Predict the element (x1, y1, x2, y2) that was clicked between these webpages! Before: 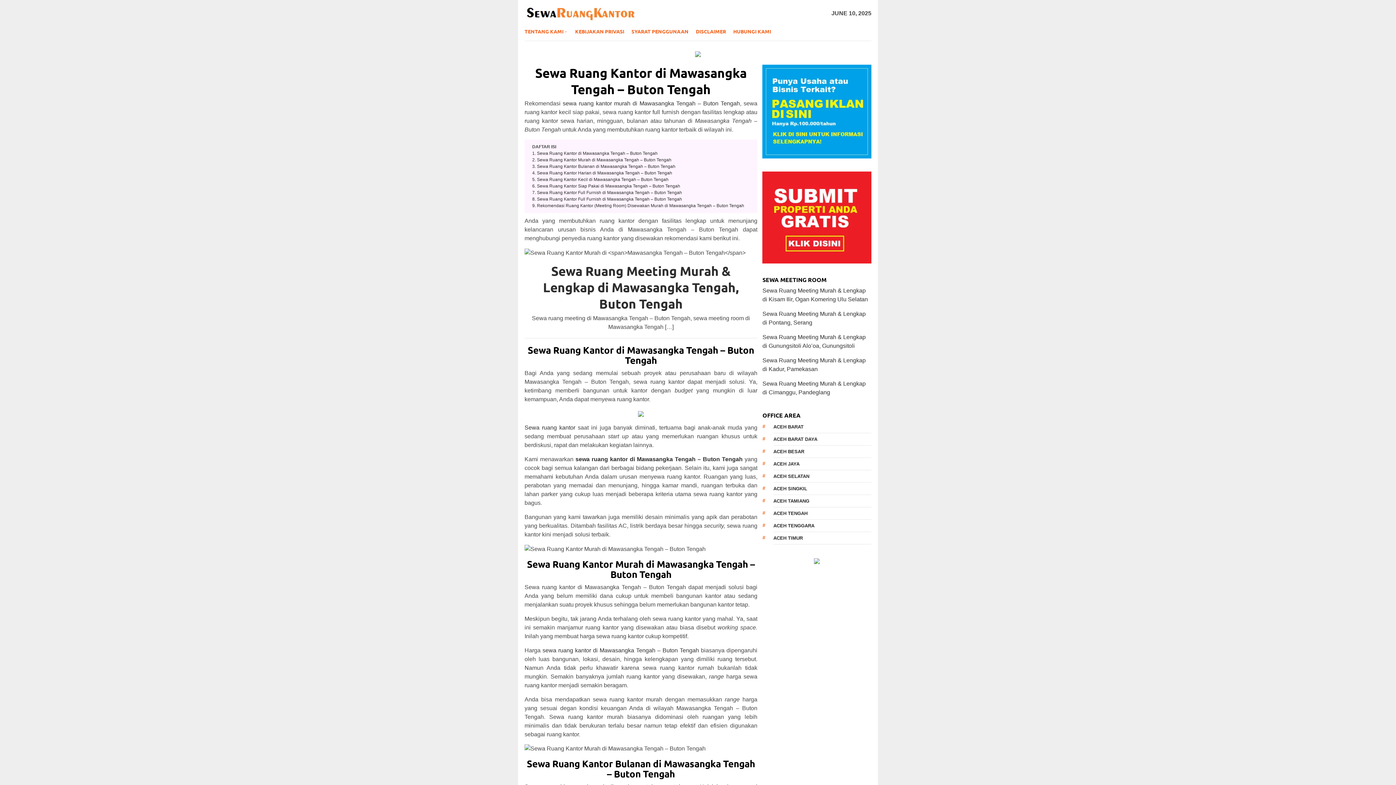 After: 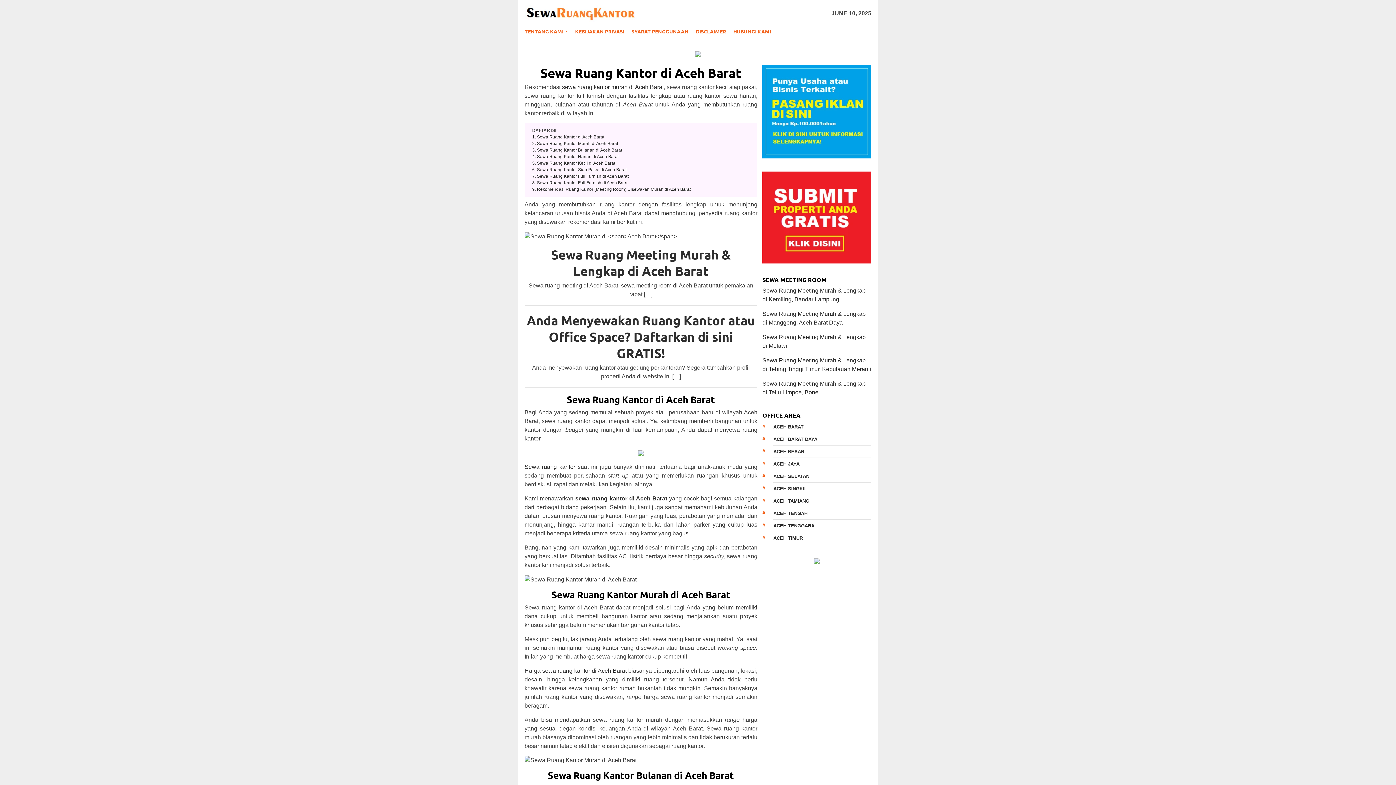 Action: label: Aceh Barat (2 items) bbox: (773, 421, 871, 433)